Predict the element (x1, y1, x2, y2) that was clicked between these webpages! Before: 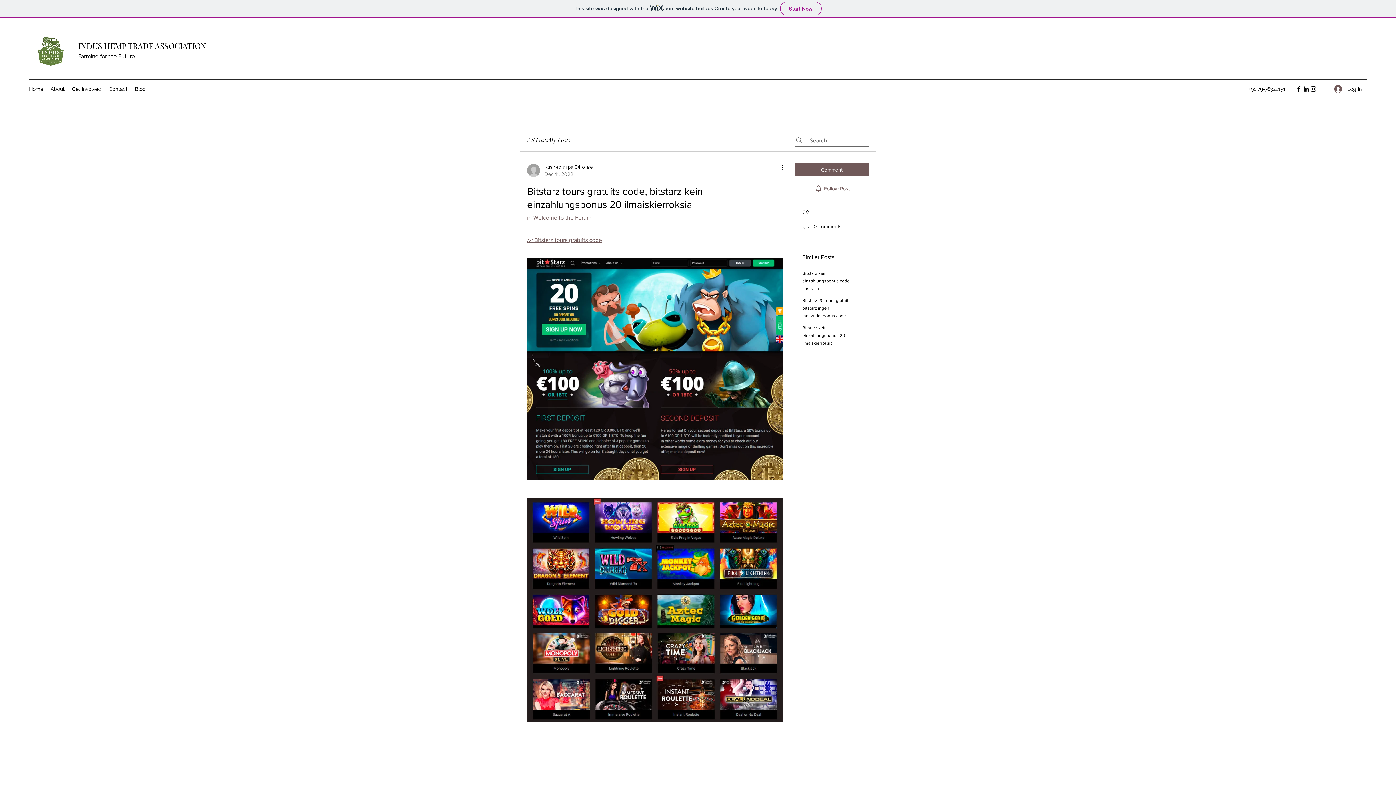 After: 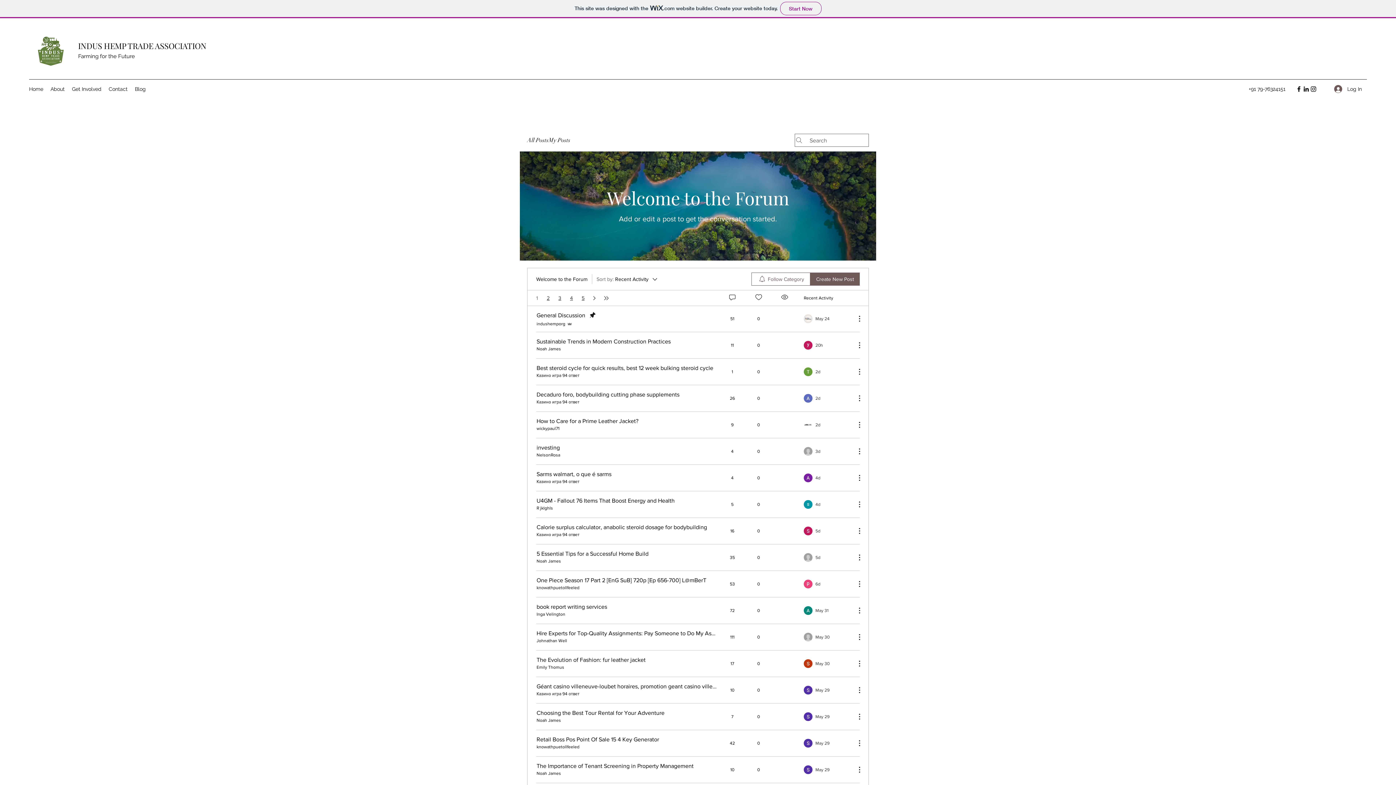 Action: bbox: (527, 214, 591, 220) label: in Welcome to the Forum